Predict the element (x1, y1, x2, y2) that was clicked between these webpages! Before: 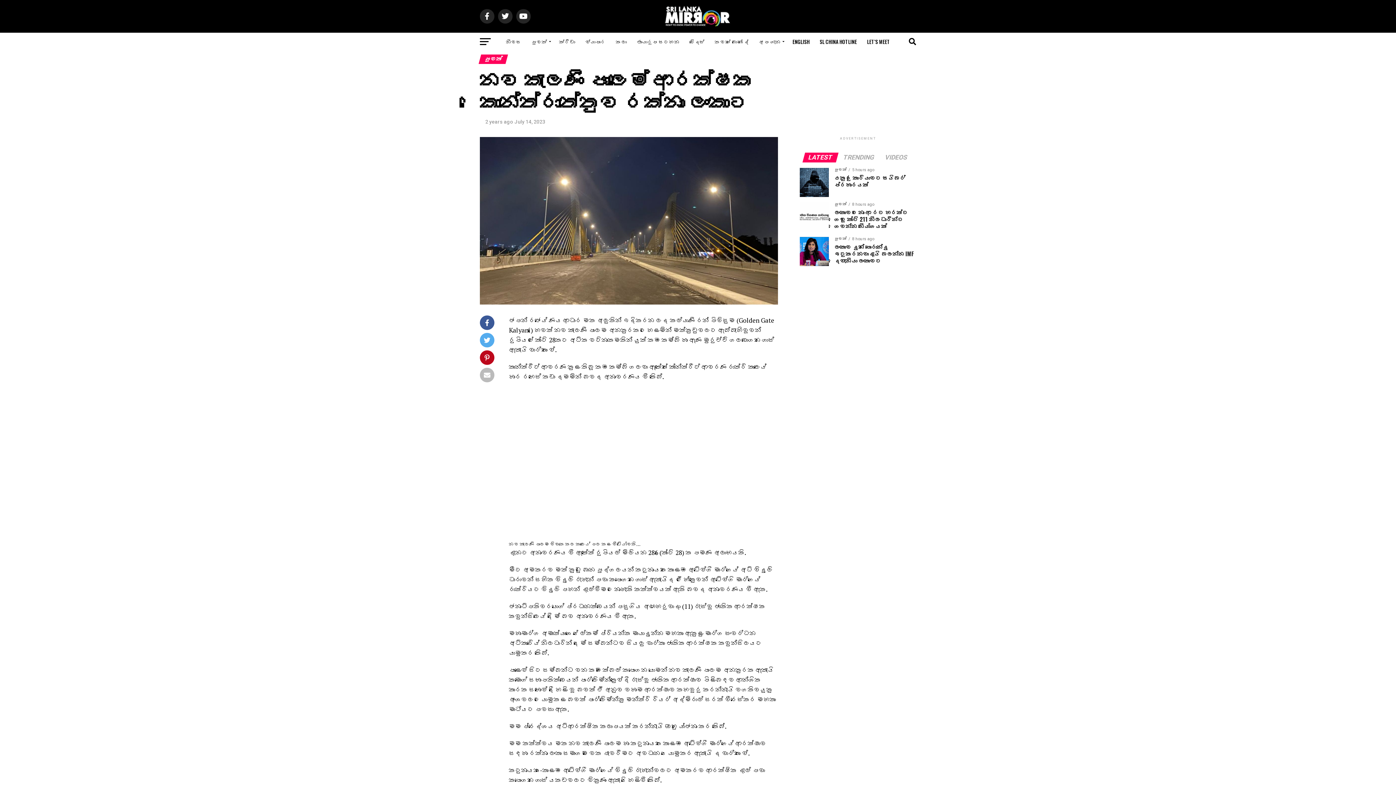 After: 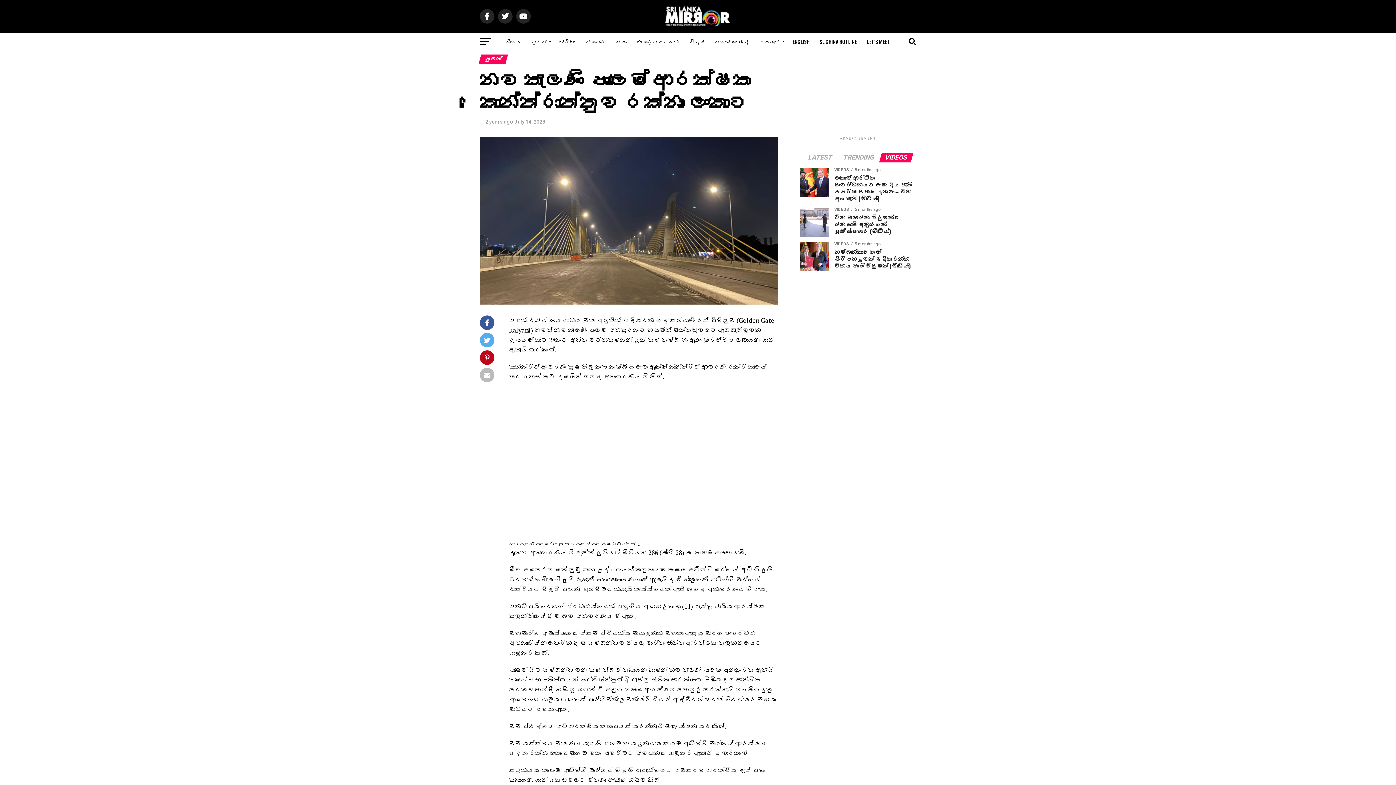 Action: label: VIDEOS bbox: (880, 154, 912, 161)